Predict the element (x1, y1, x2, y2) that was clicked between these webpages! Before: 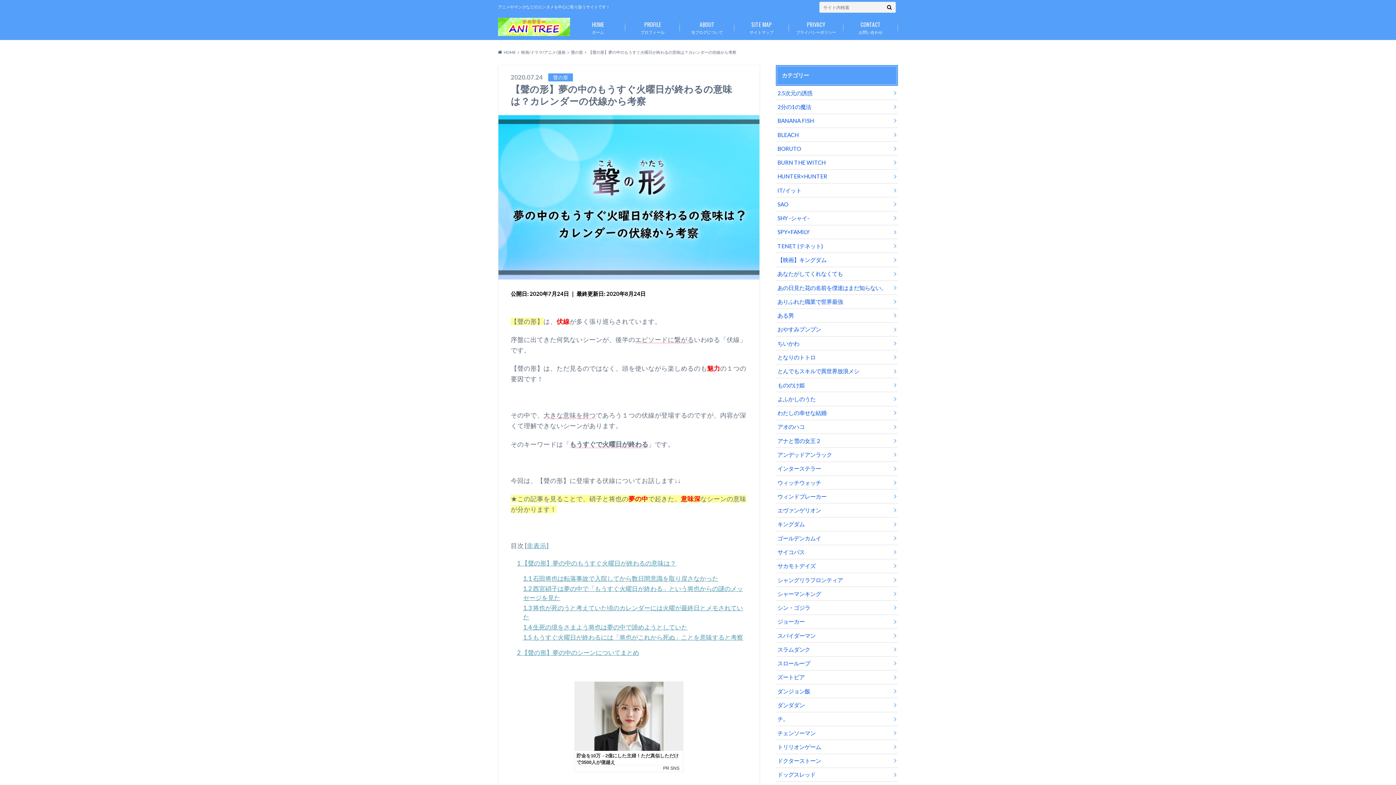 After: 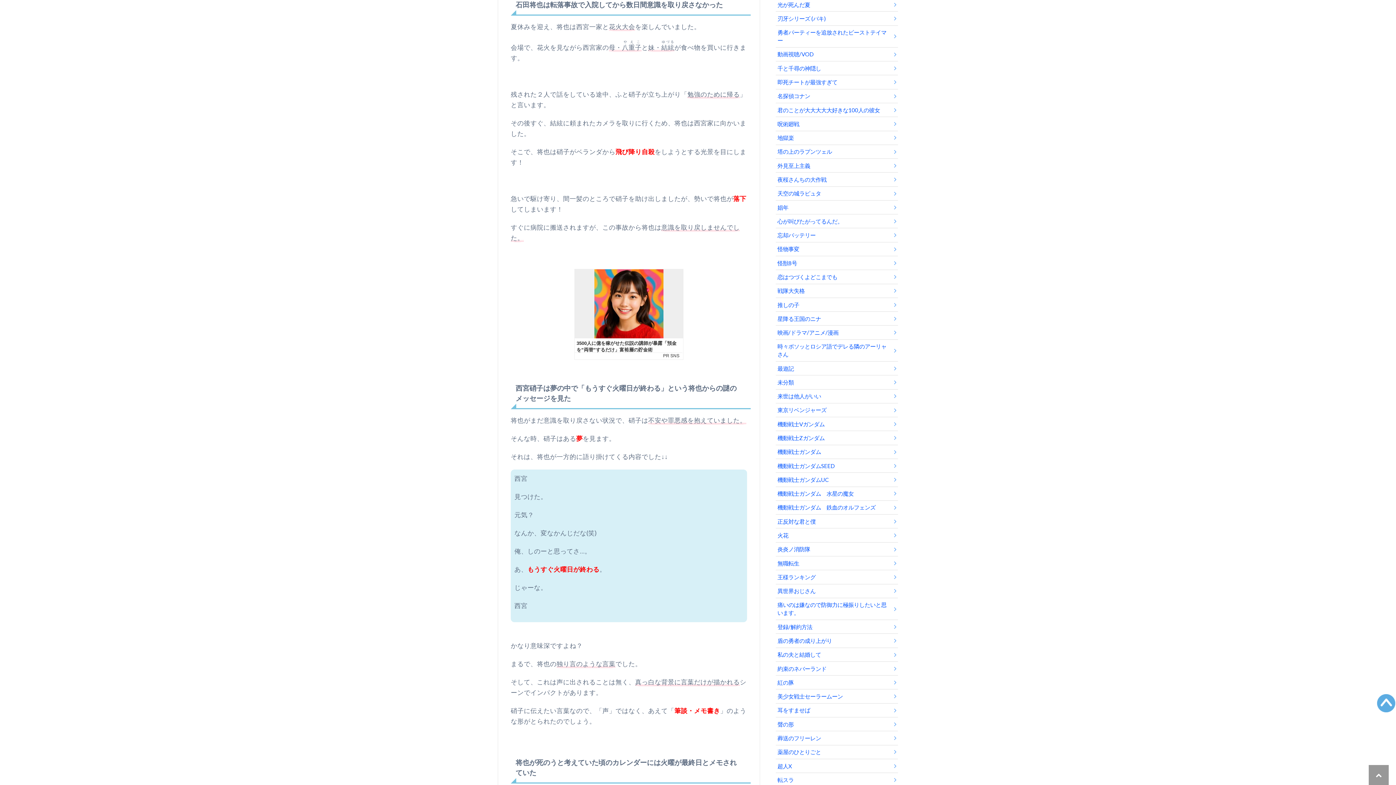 Action: label: 1.1 石田将也は転落事故で入院してから数日間意識を取り戻さなかった bbox: (523, 574, 718, 582)